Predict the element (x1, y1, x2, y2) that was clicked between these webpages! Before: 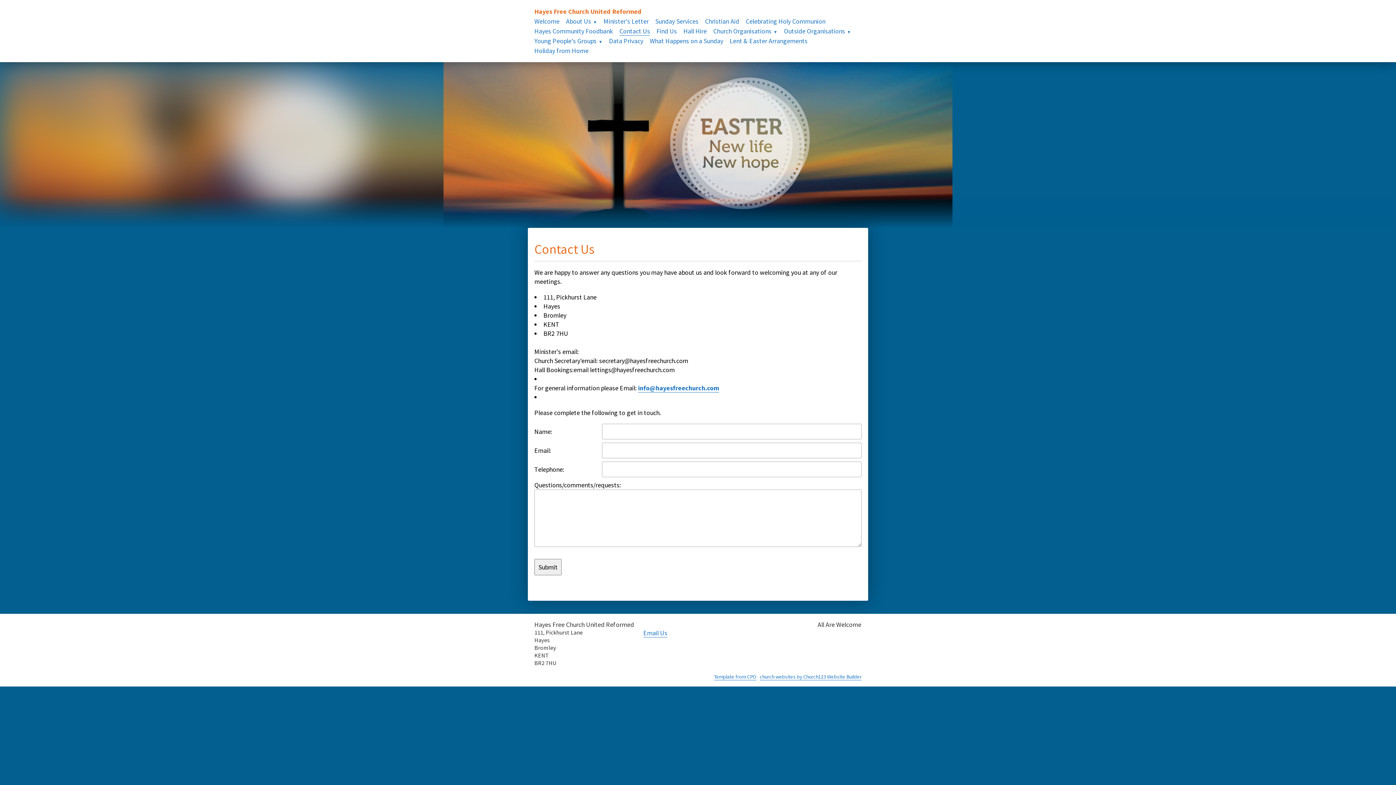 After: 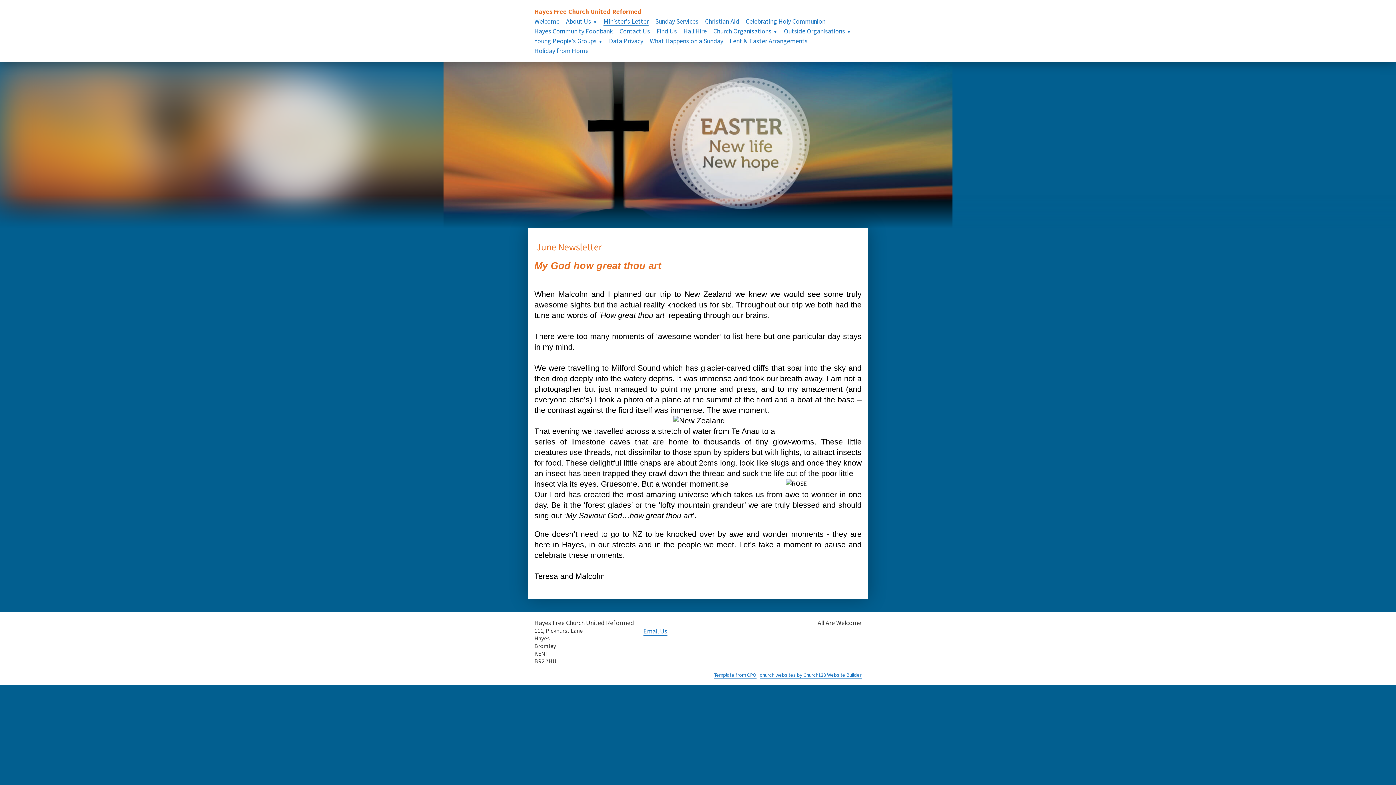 Action: bbox: (603, 17, 648, 25) label: Minister's Letter